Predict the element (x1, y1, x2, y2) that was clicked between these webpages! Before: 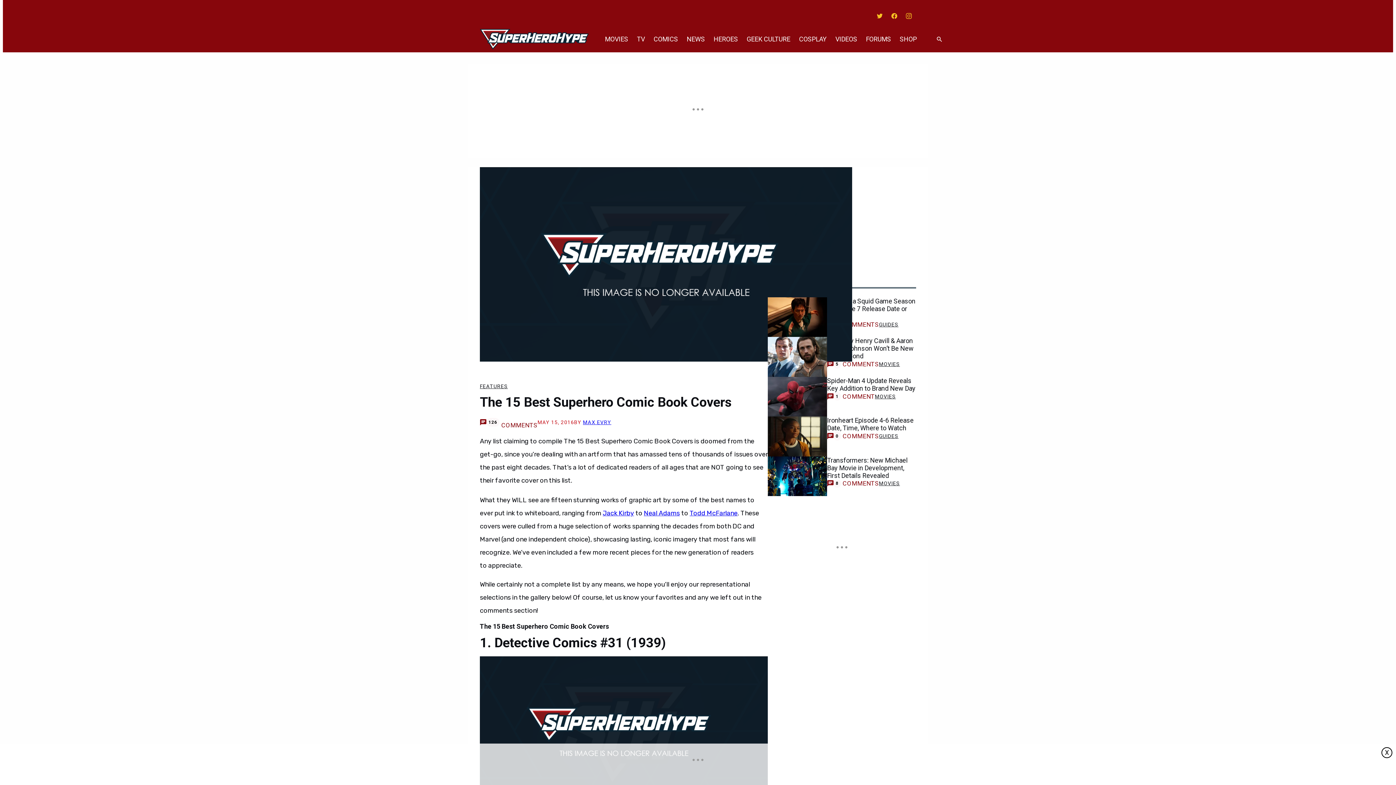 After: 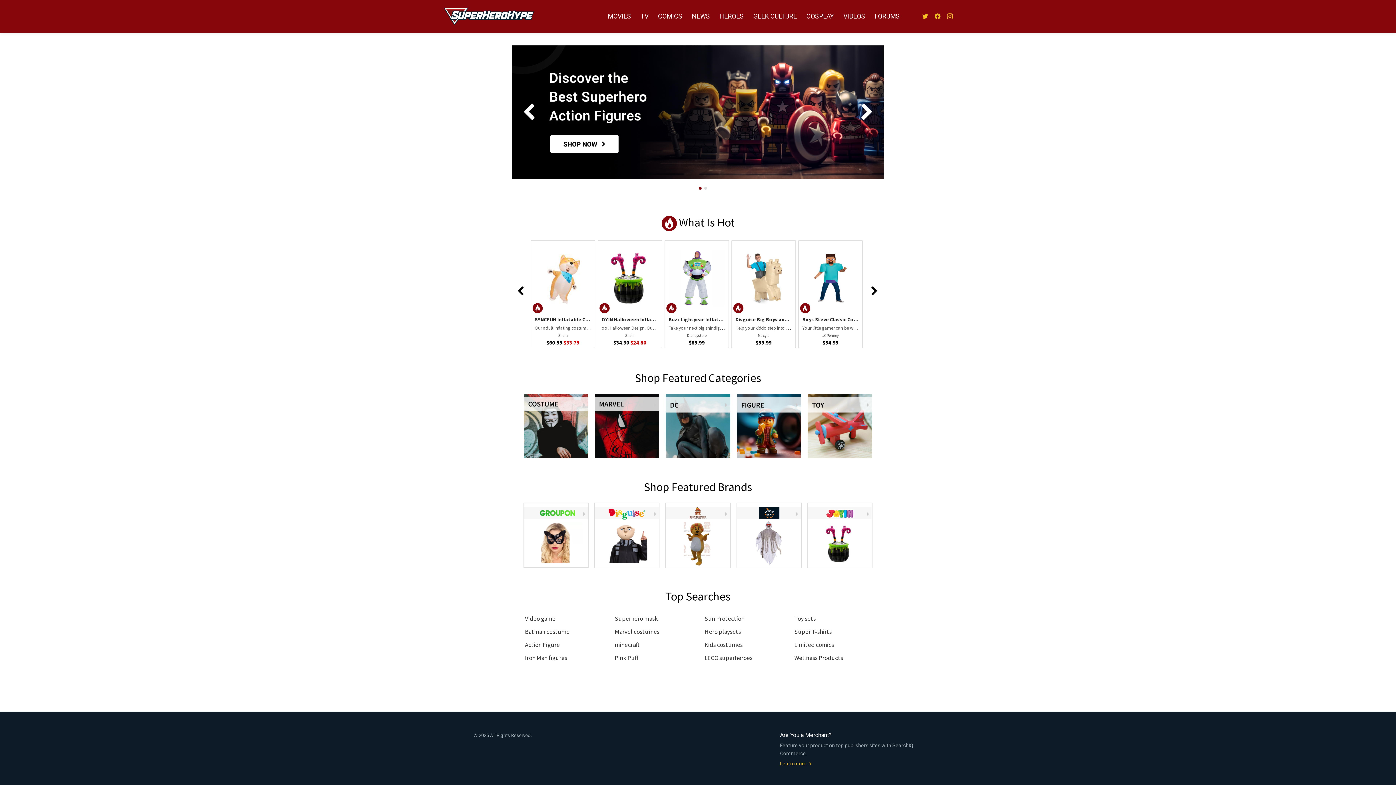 Action: label: SHOP bbox: (895, 26, 921, 52)